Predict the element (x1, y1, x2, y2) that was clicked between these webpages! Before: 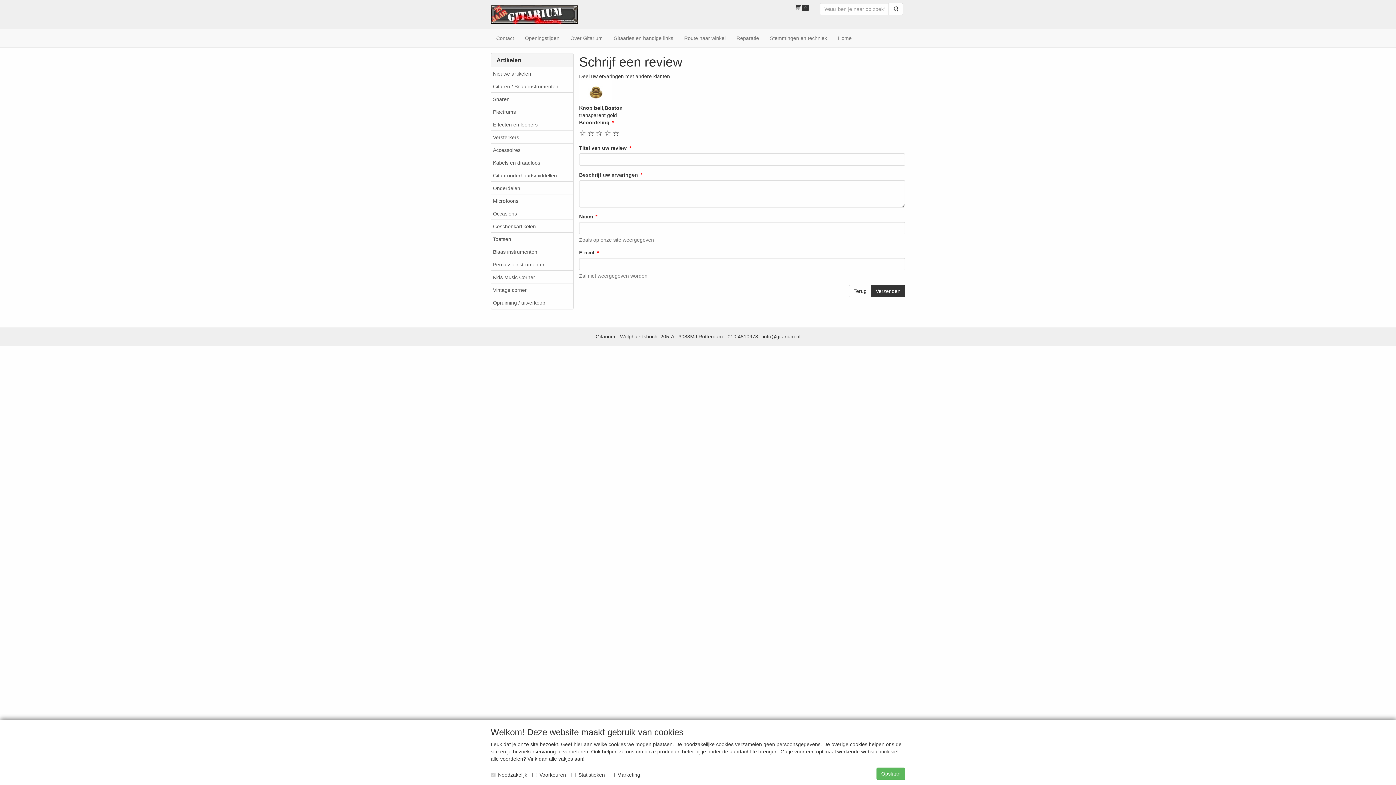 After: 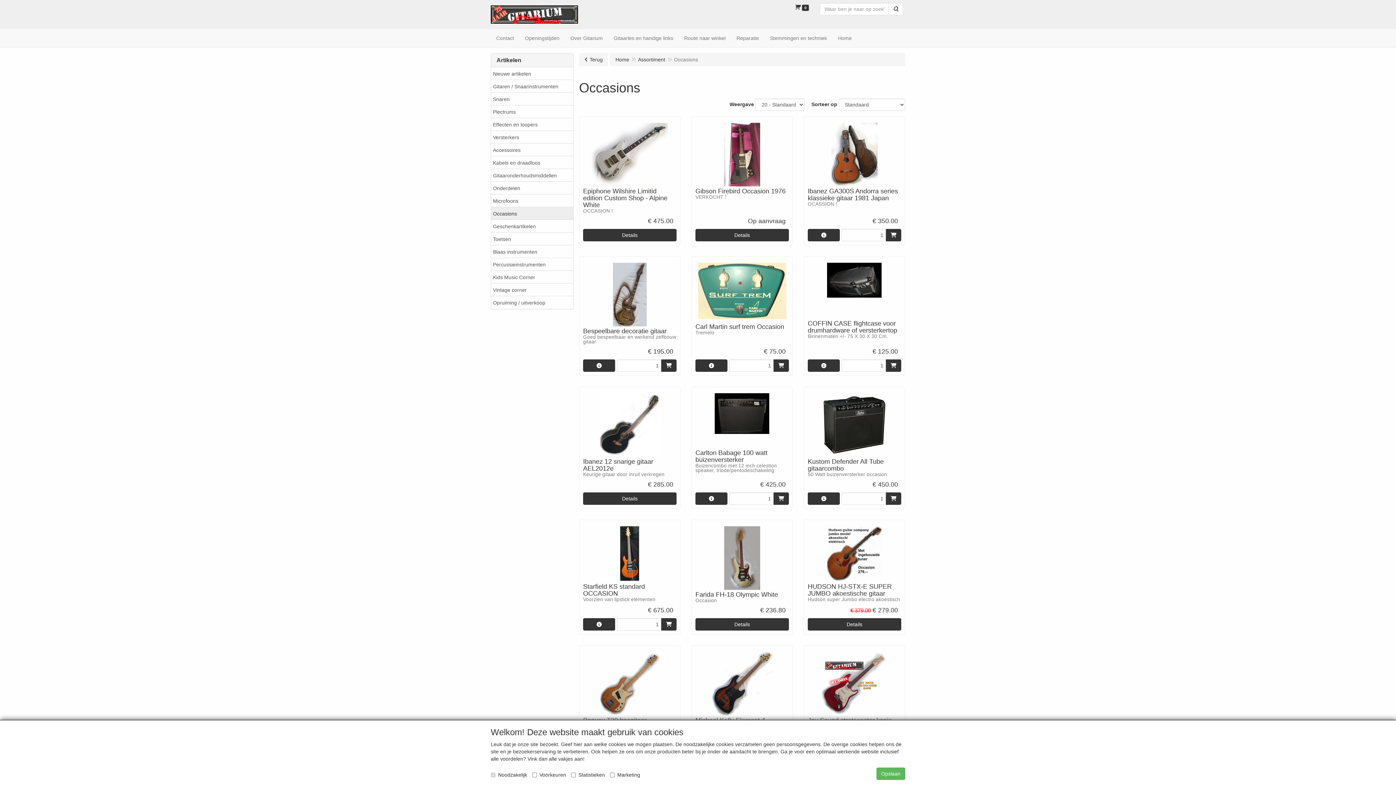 Action: label: Occasions bbox: (491, 206, 573, 220)